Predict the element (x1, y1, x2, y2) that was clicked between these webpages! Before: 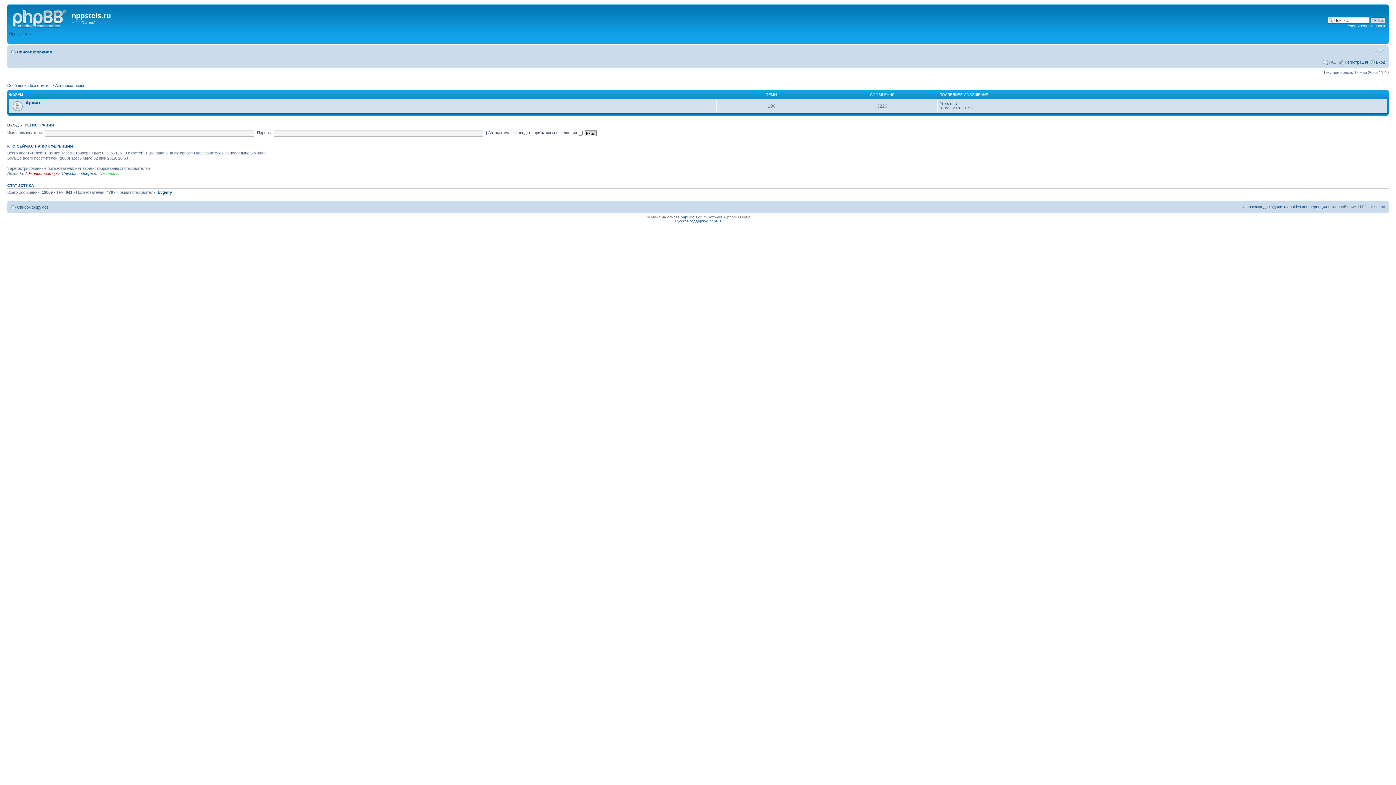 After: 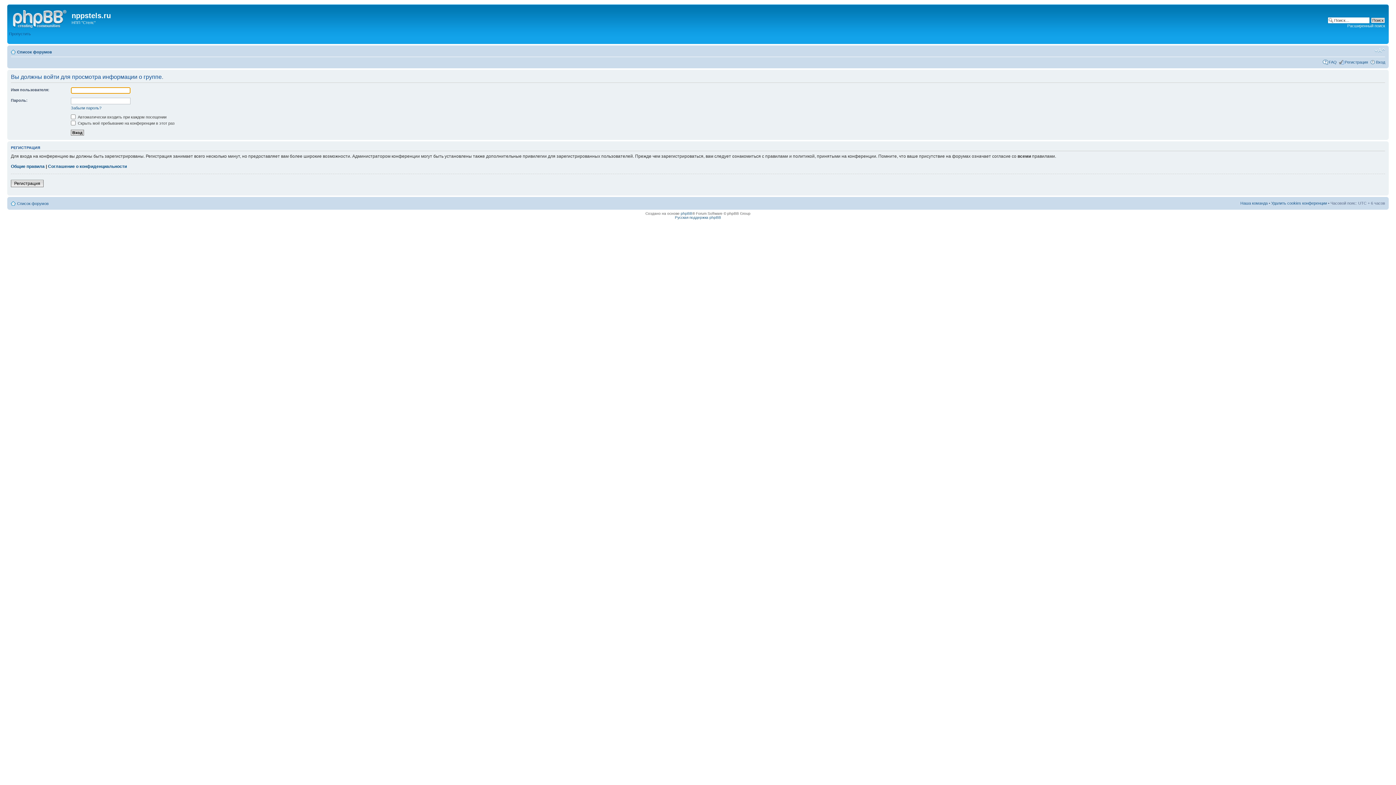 Action: label: Служба поддержки bbox: (61, 171, 97, 175)